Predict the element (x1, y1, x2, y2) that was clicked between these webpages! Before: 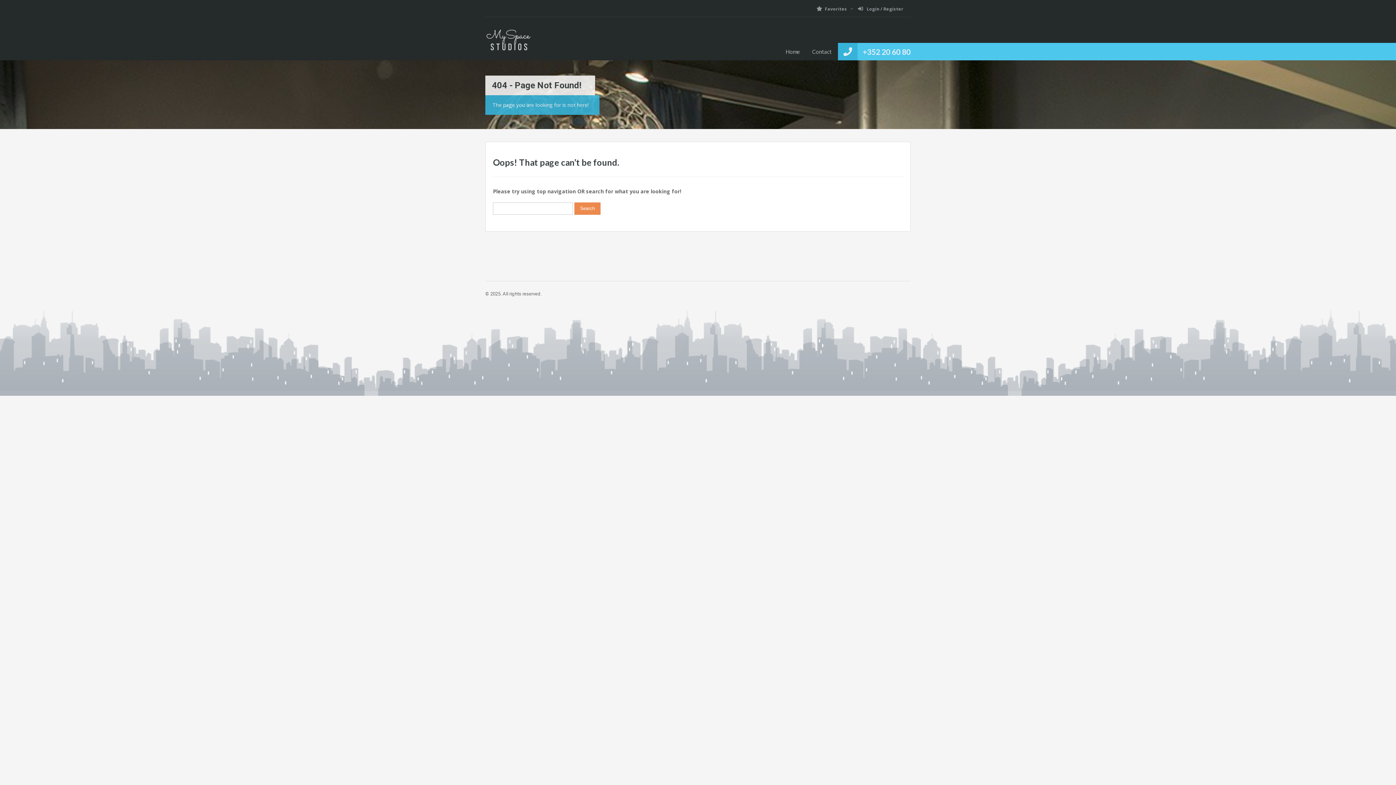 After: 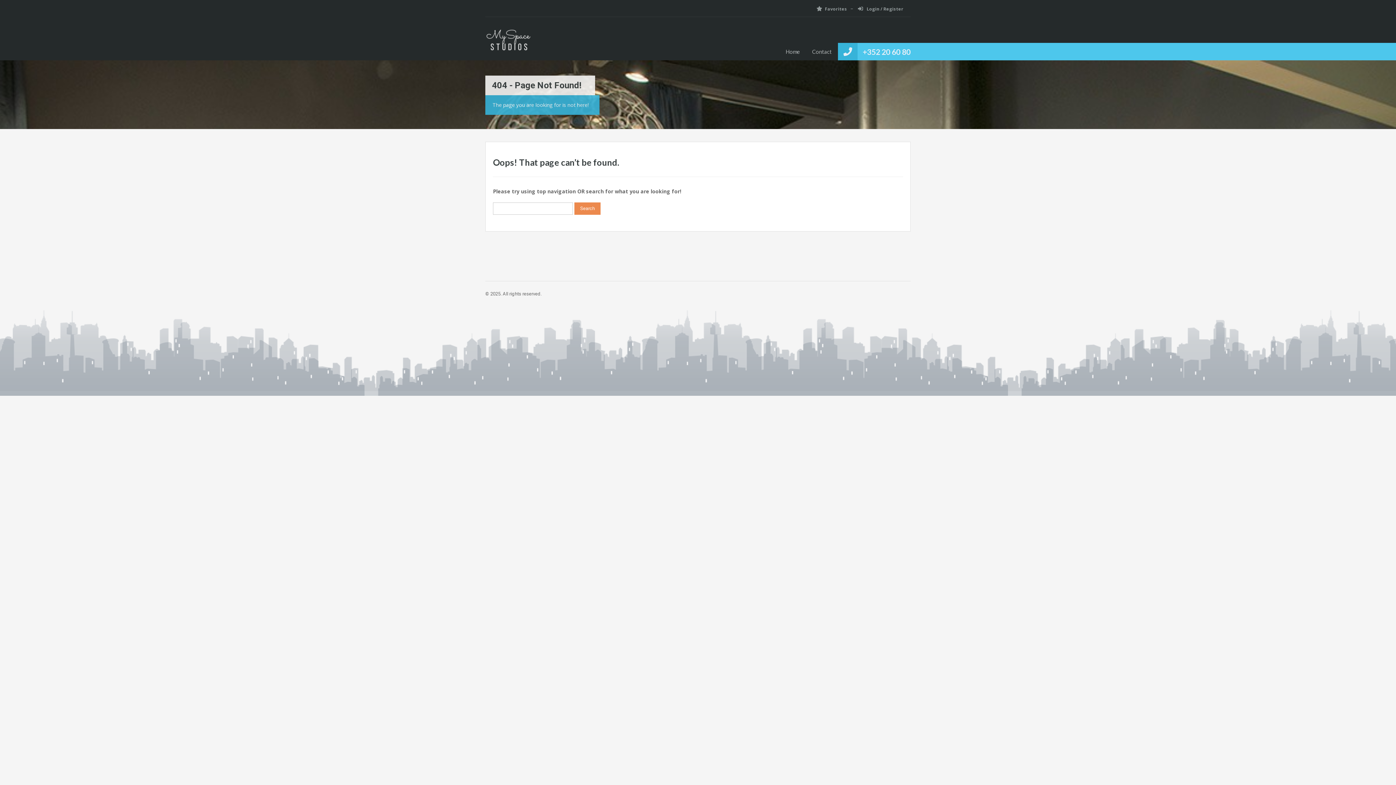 Action: bbox: (862, 43, 910, 60) label: +352 20 60 80